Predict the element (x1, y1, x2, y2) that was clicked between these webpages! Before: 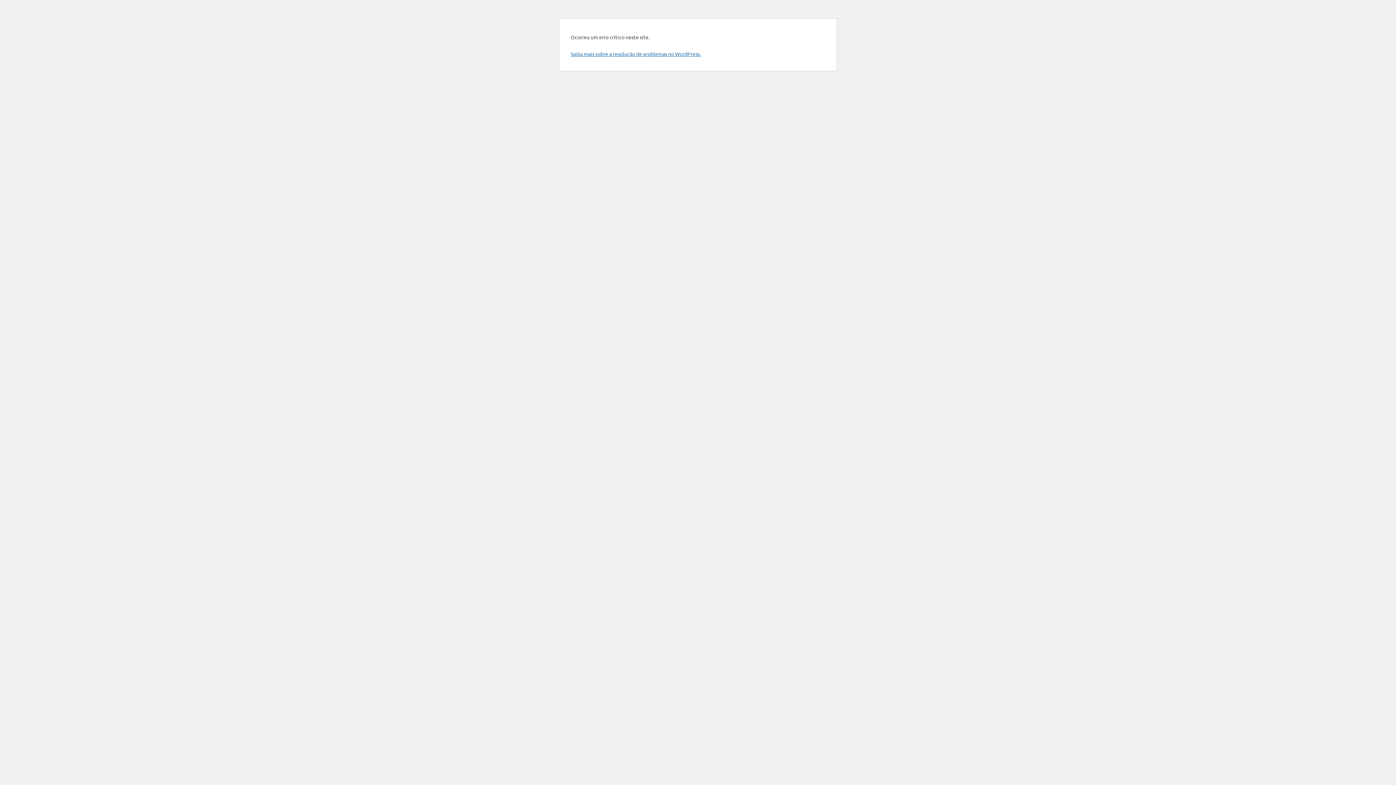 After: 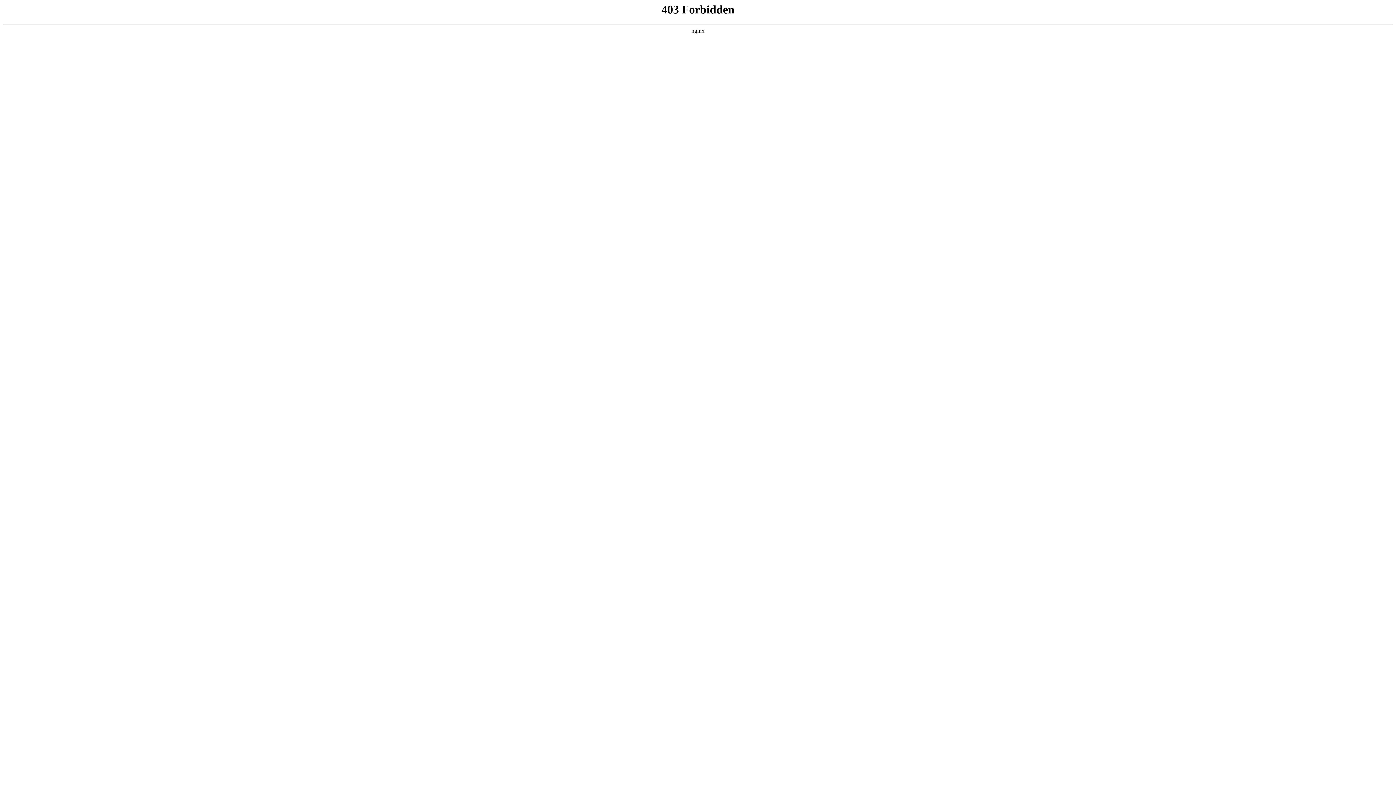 Action: label: Saiba mais sobre a resolução de problemas no WordPress. bbox: (570, 50, 701, 57)